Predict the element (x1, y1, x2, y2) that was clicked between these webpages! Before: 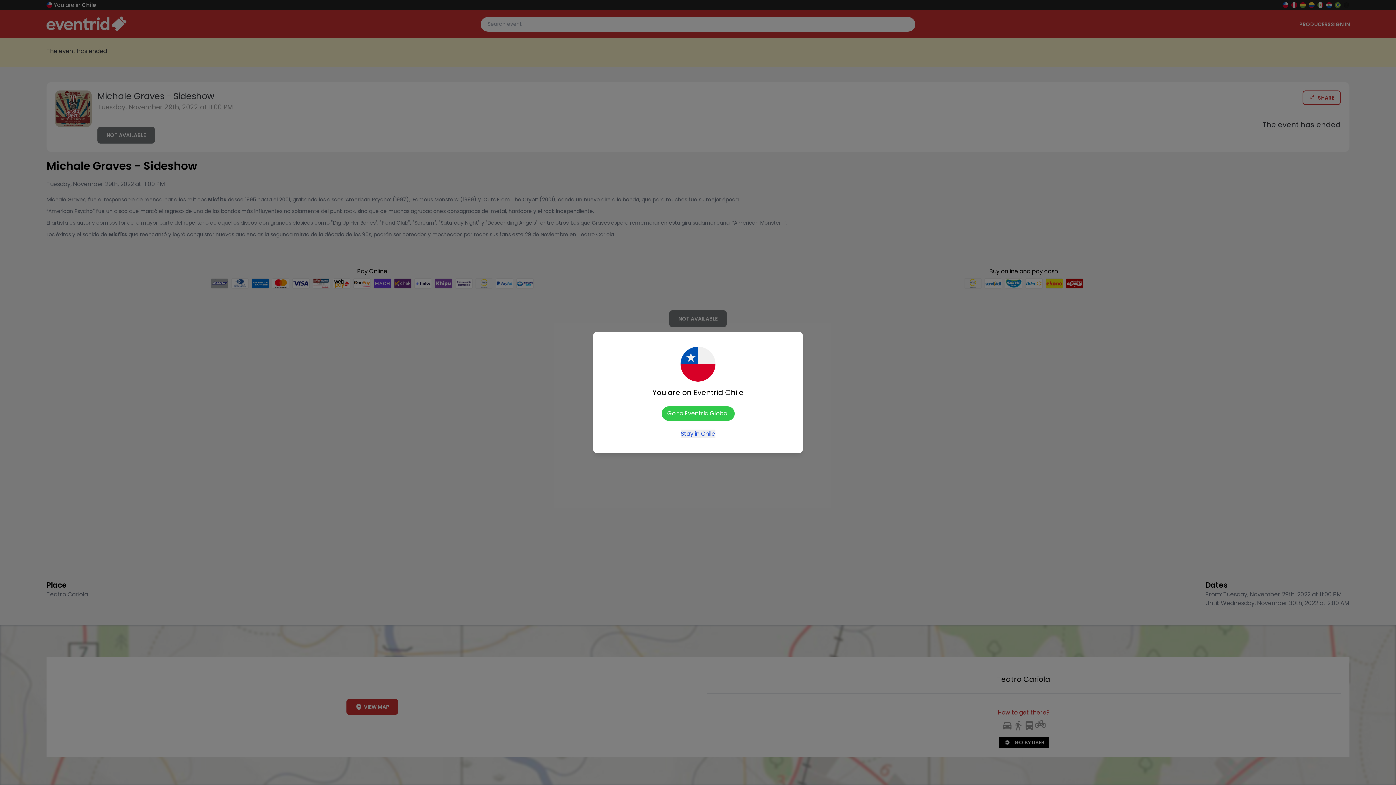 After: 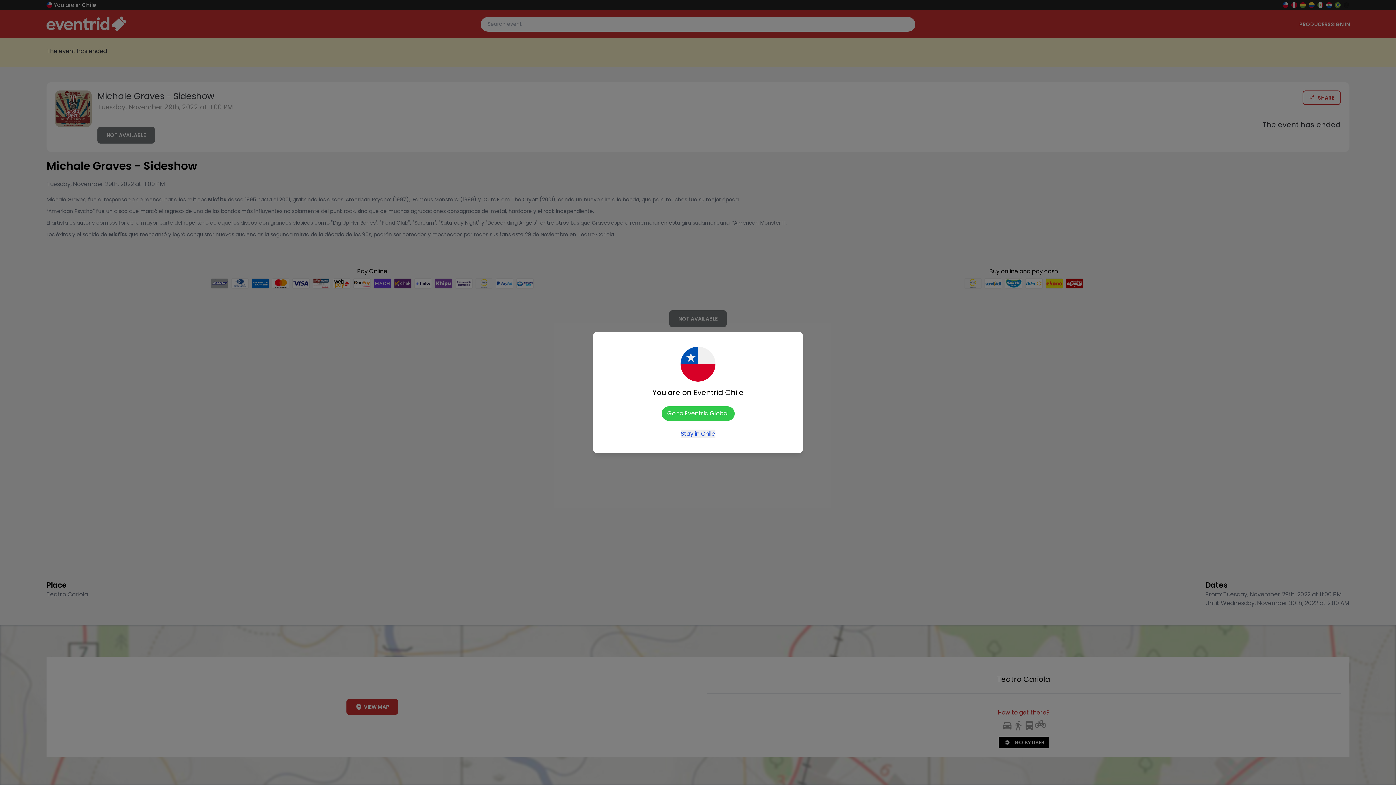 Action: bbox: (661, 406, 734, 421) label: Go to Eventrid Global